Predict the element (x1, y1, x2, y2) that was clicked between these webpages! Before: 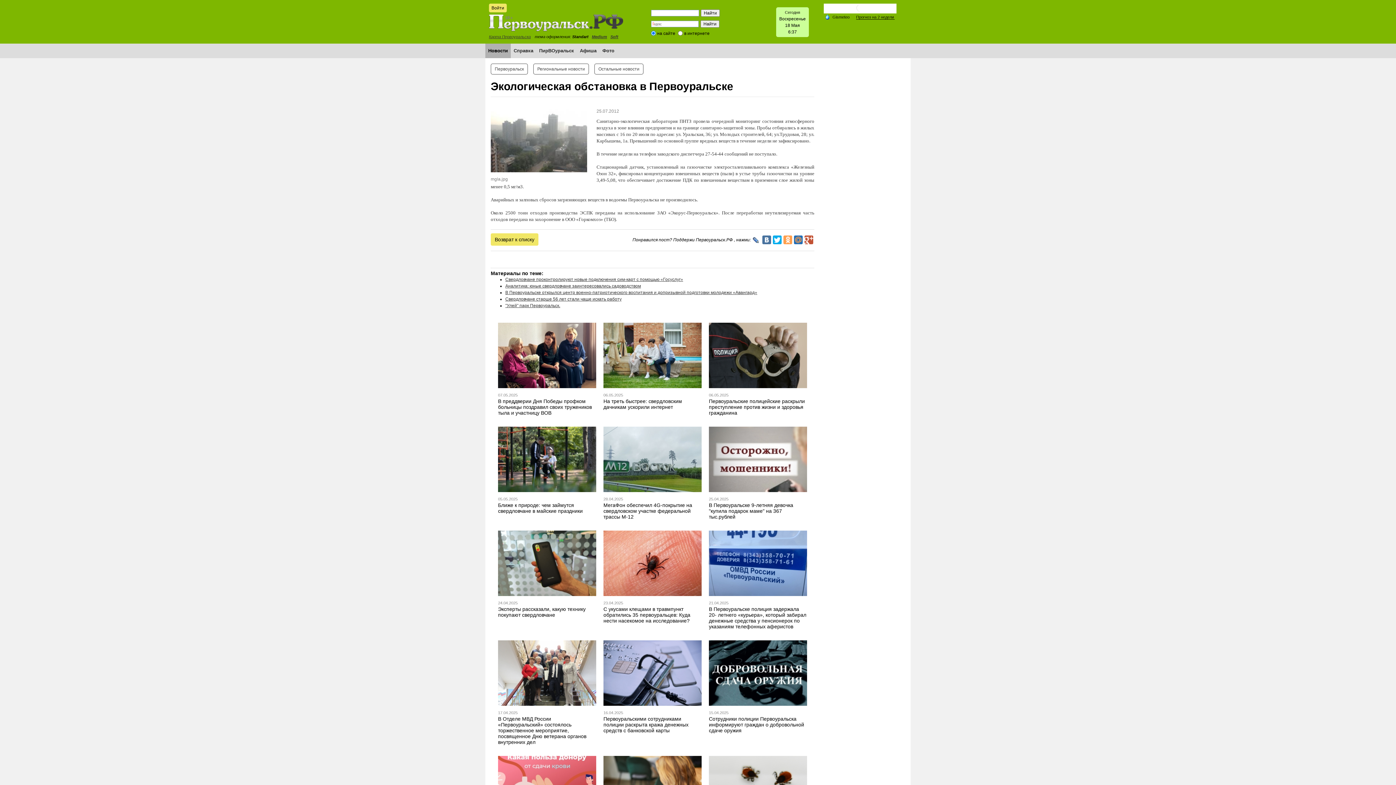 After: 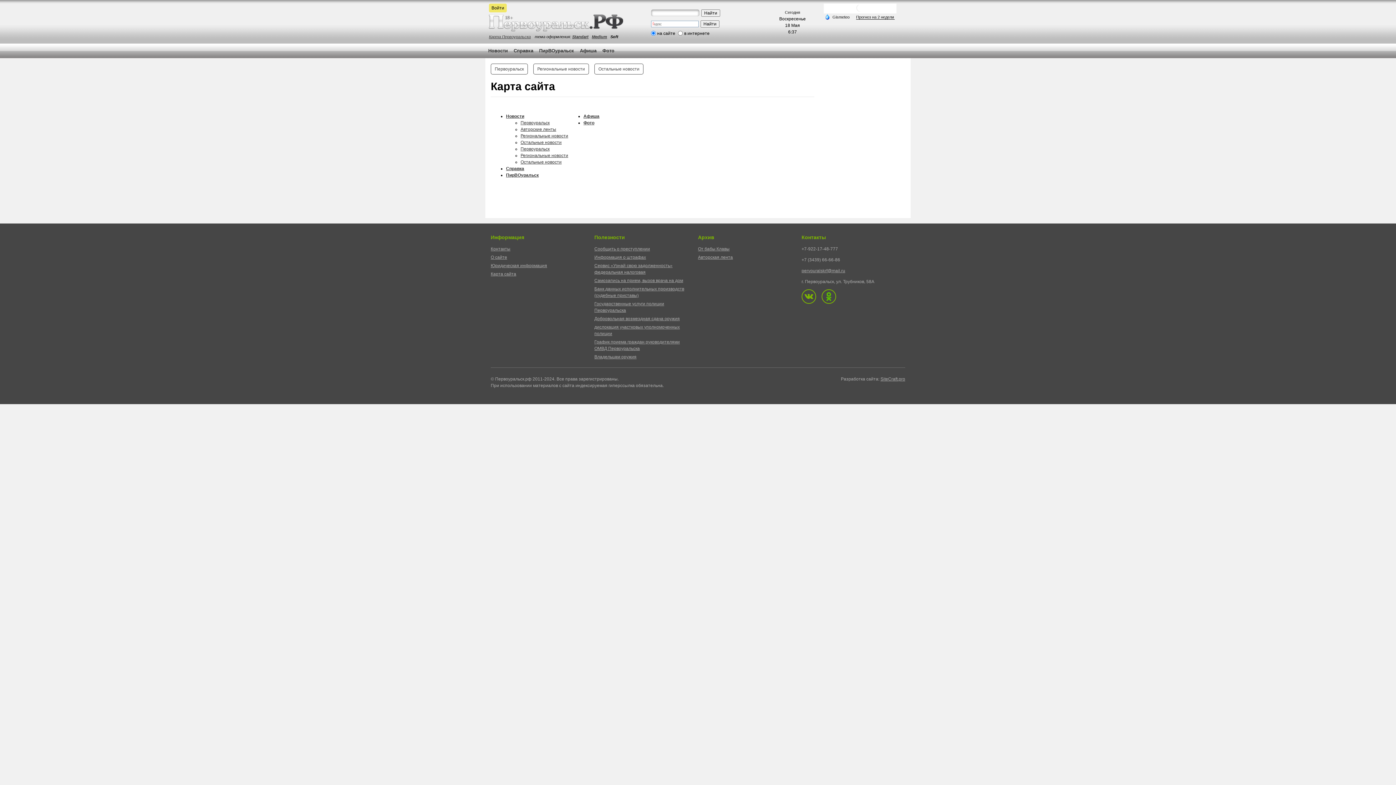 Action: bbox: (610, 34, 618, 38) label: Soft